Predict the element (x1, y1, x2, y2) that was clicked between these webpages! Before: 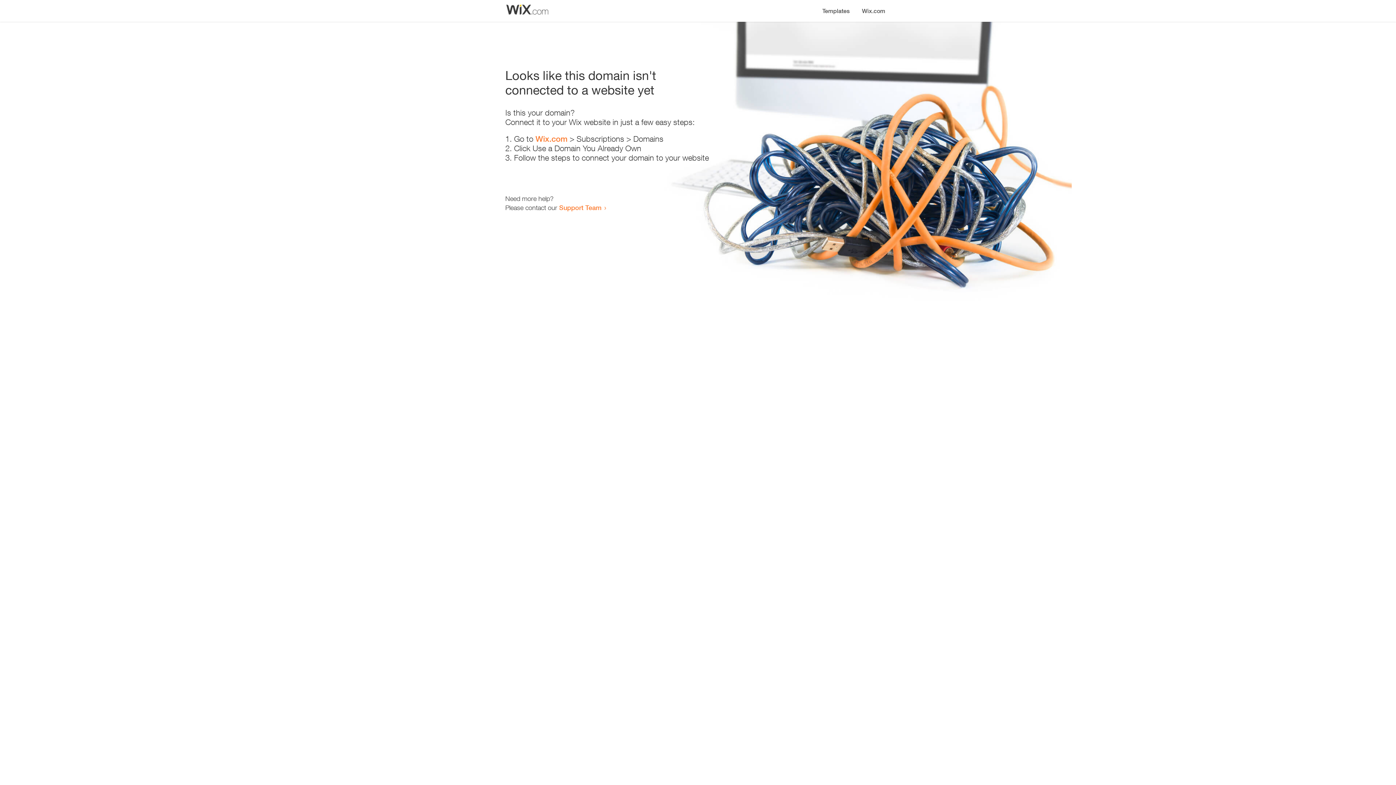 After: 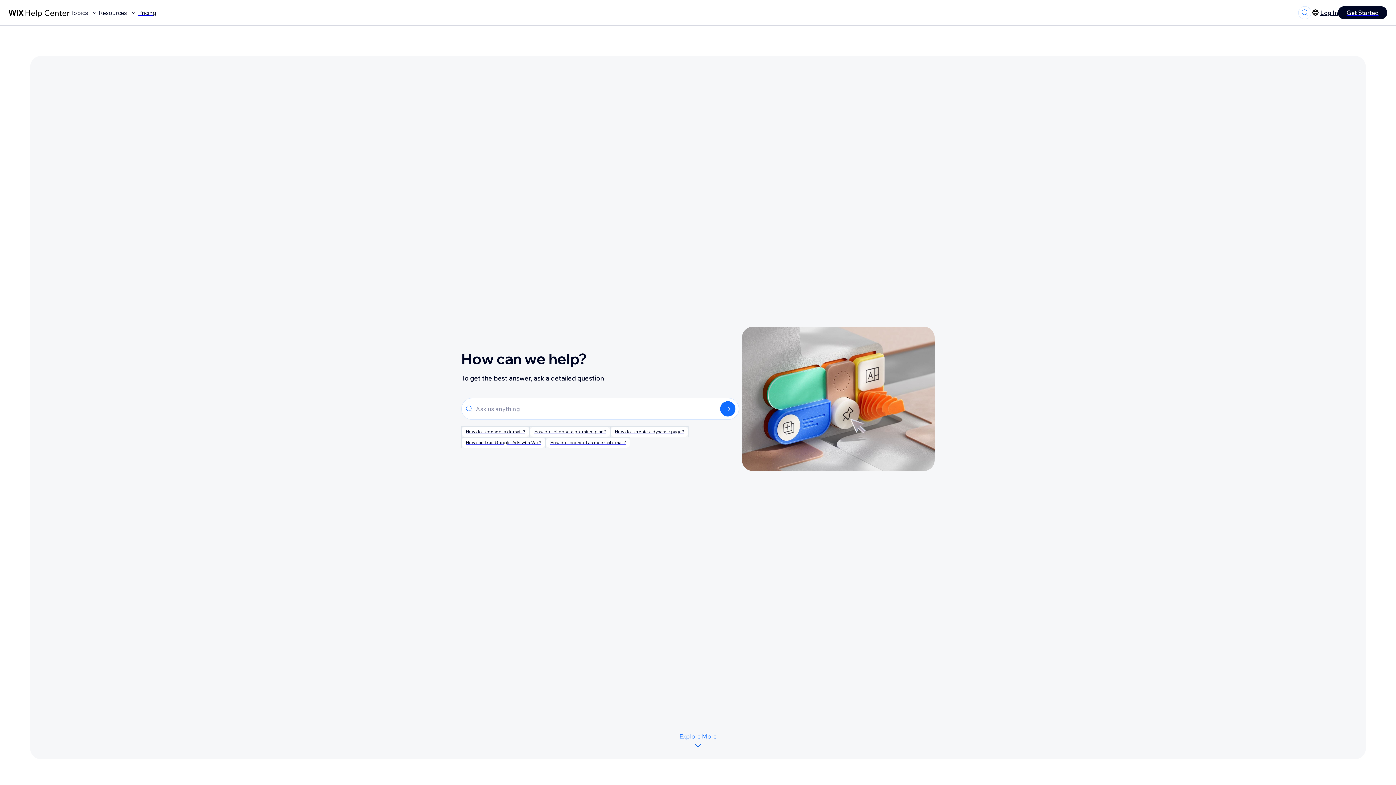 Action: label: Support Team bbox: (559, 203, 601, 211)